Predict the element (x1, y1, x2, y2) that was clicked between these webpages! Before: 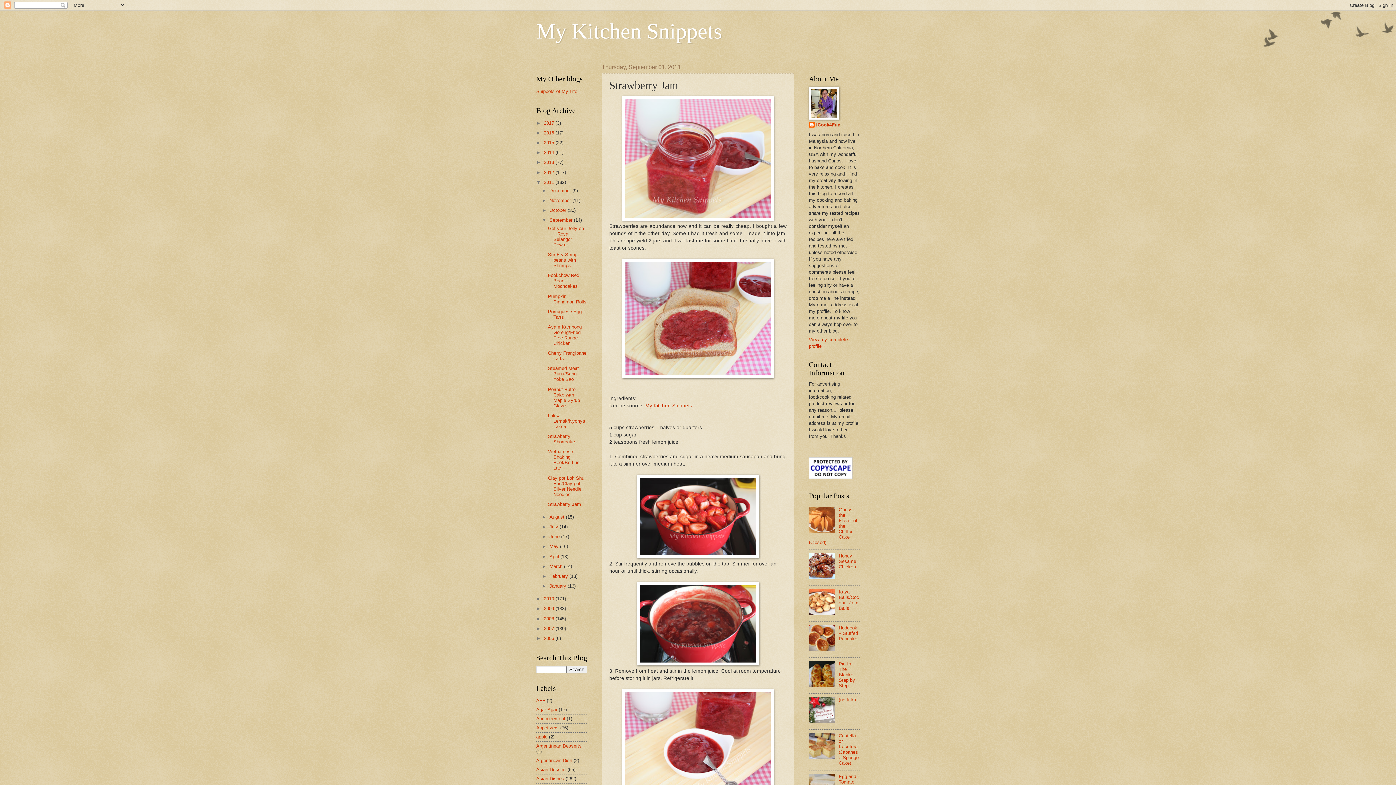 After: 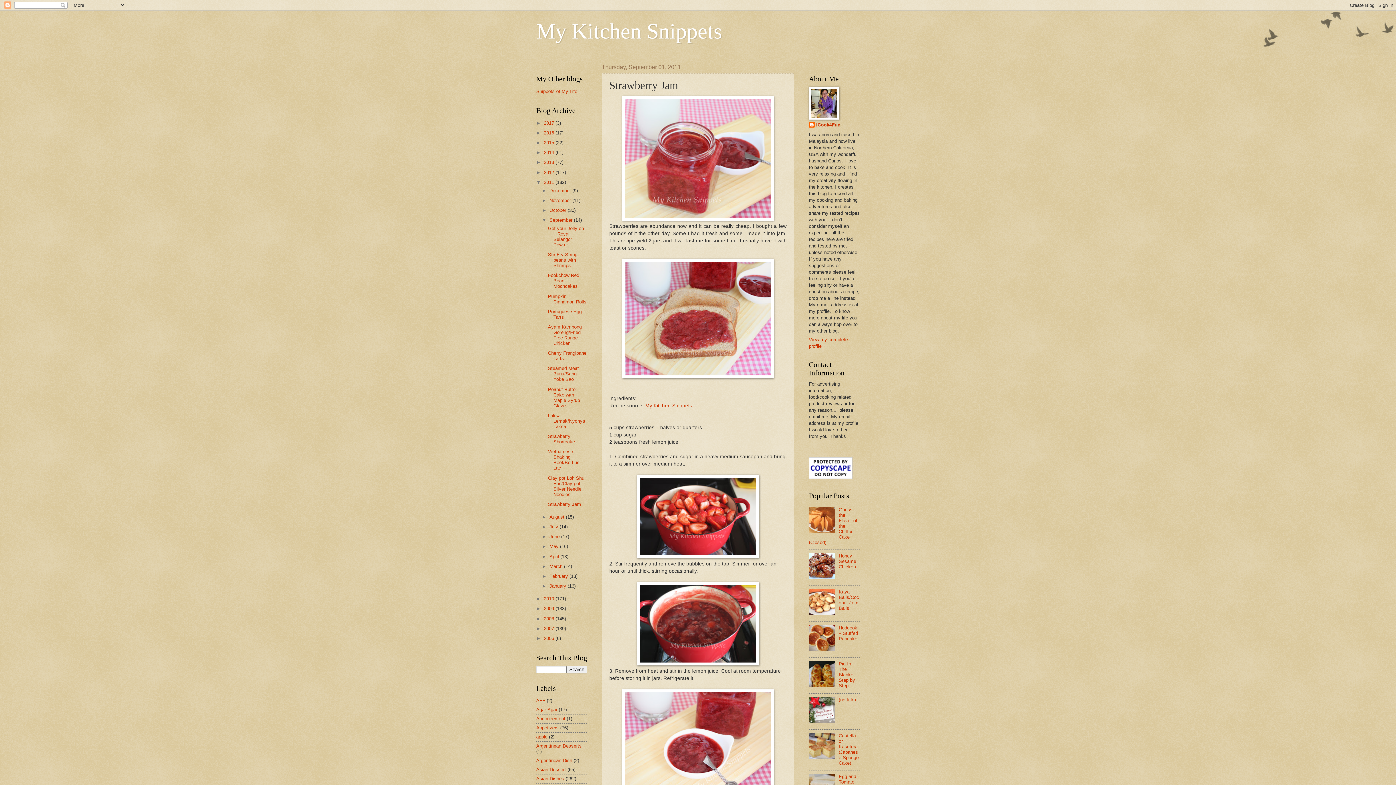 Action: bbox: (809, 719, 837, 724)